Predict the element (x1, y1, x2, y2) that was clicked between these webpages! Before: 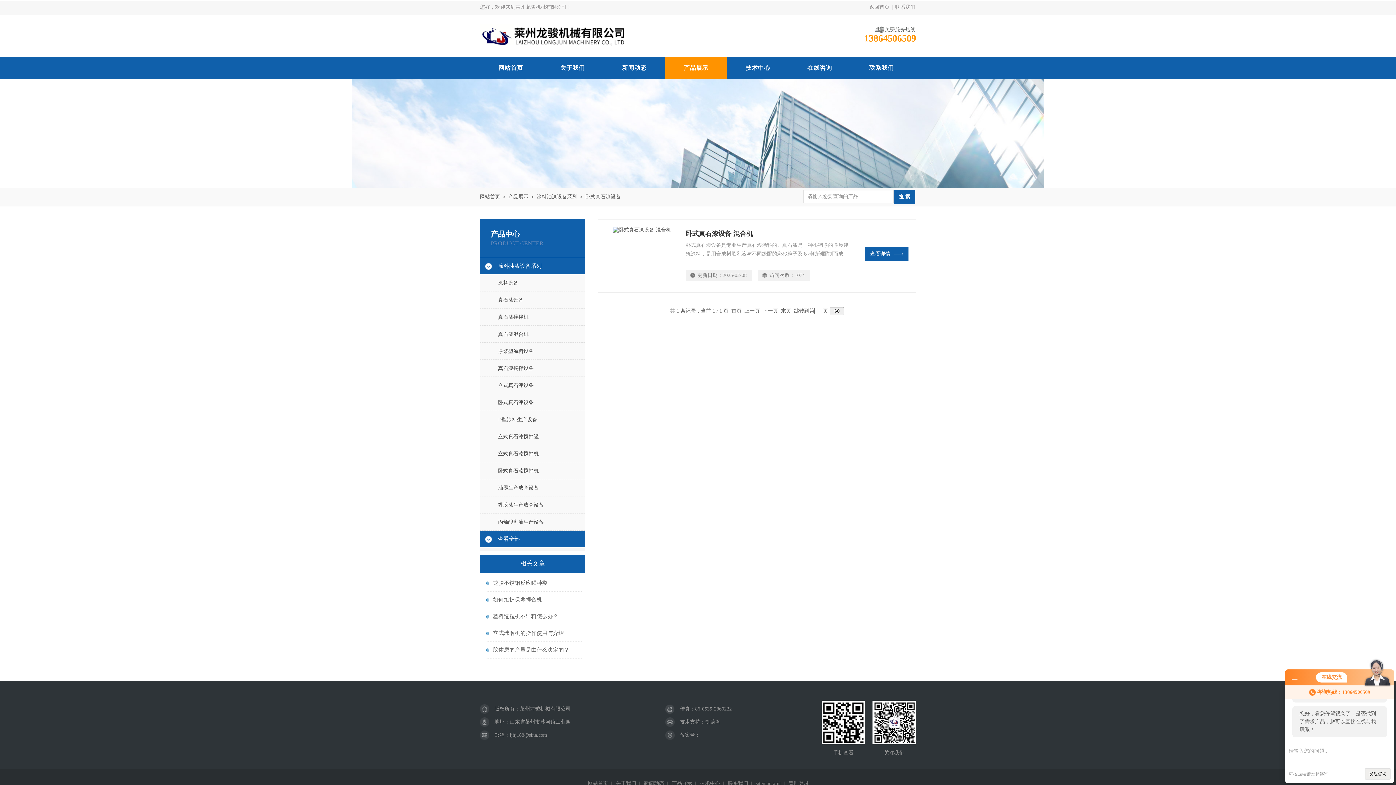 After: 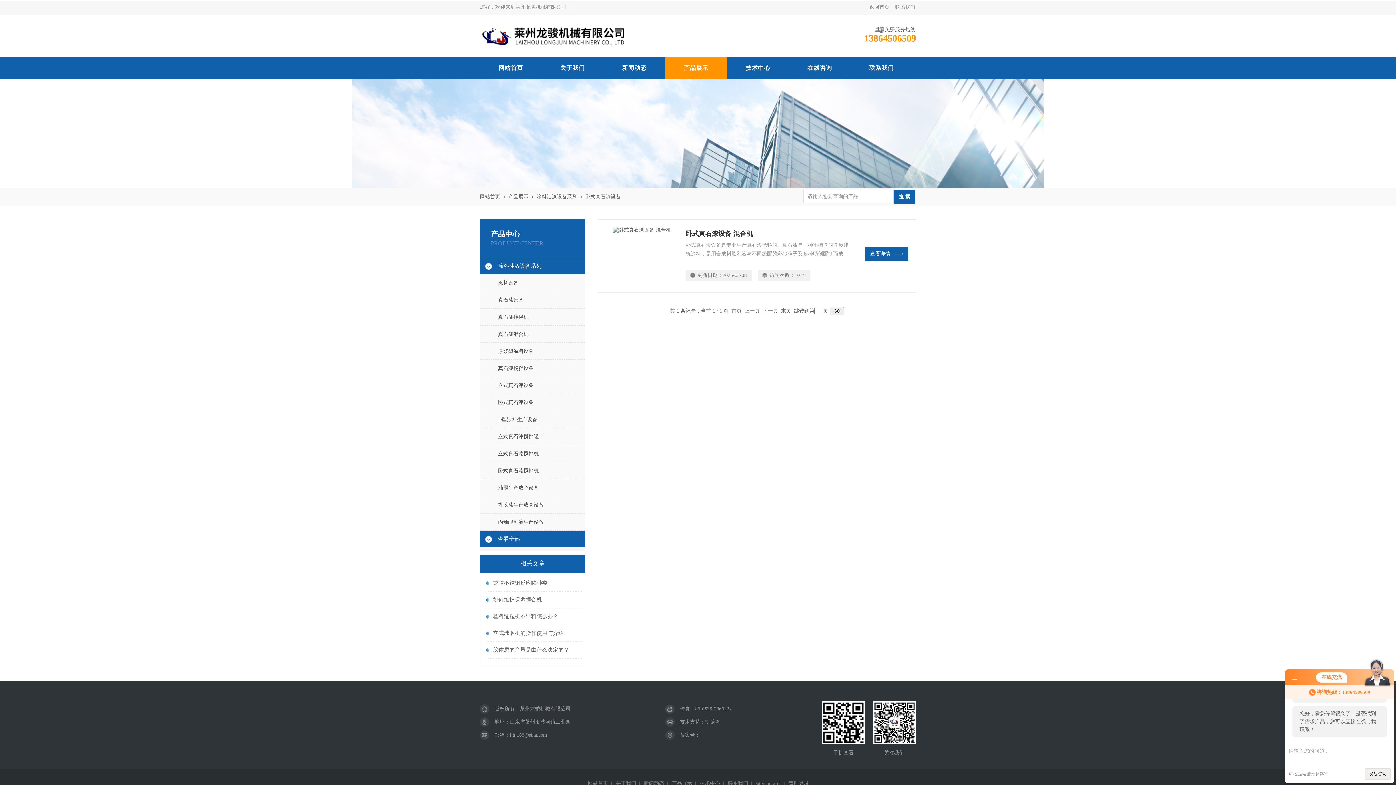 Action: label: 卧式真石漆设备 bbox: (480, 394, 585, 411)